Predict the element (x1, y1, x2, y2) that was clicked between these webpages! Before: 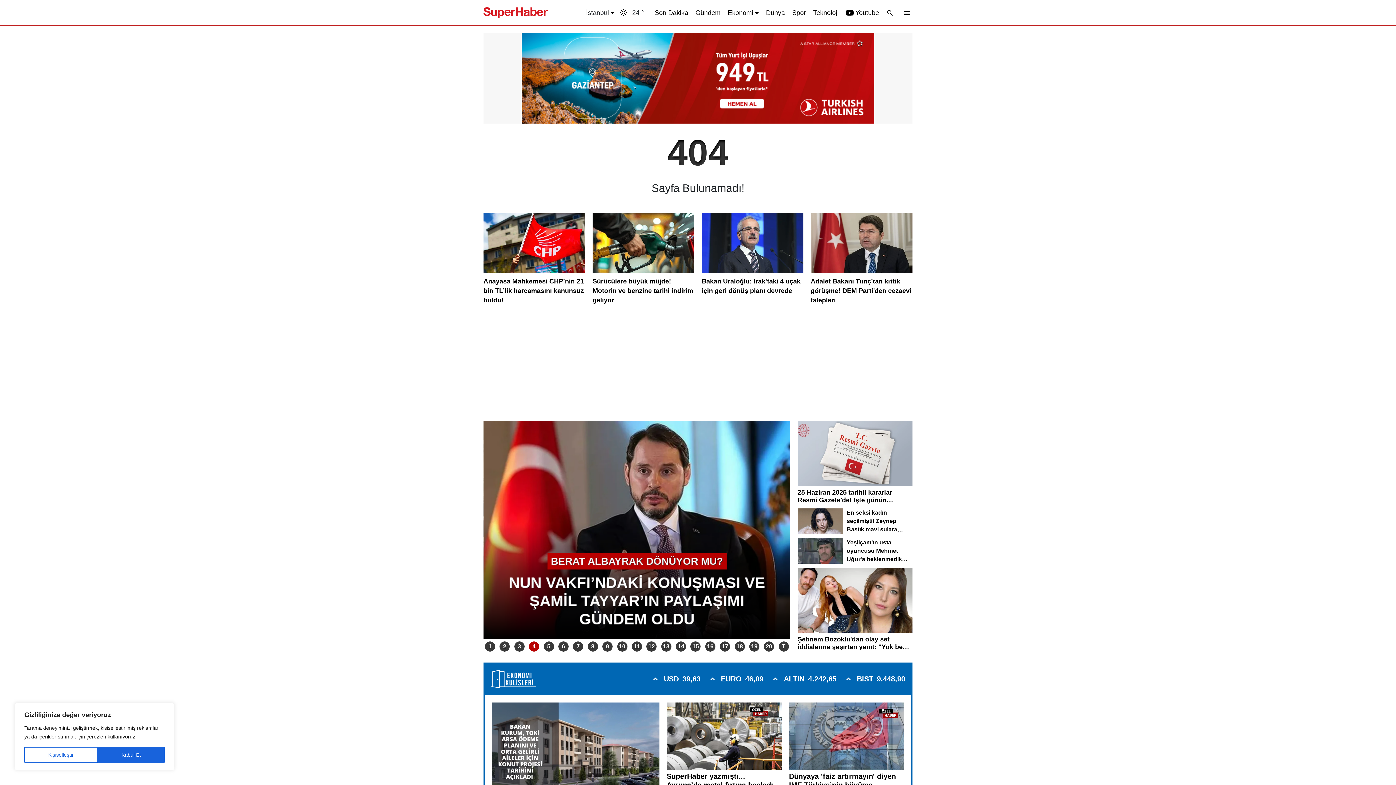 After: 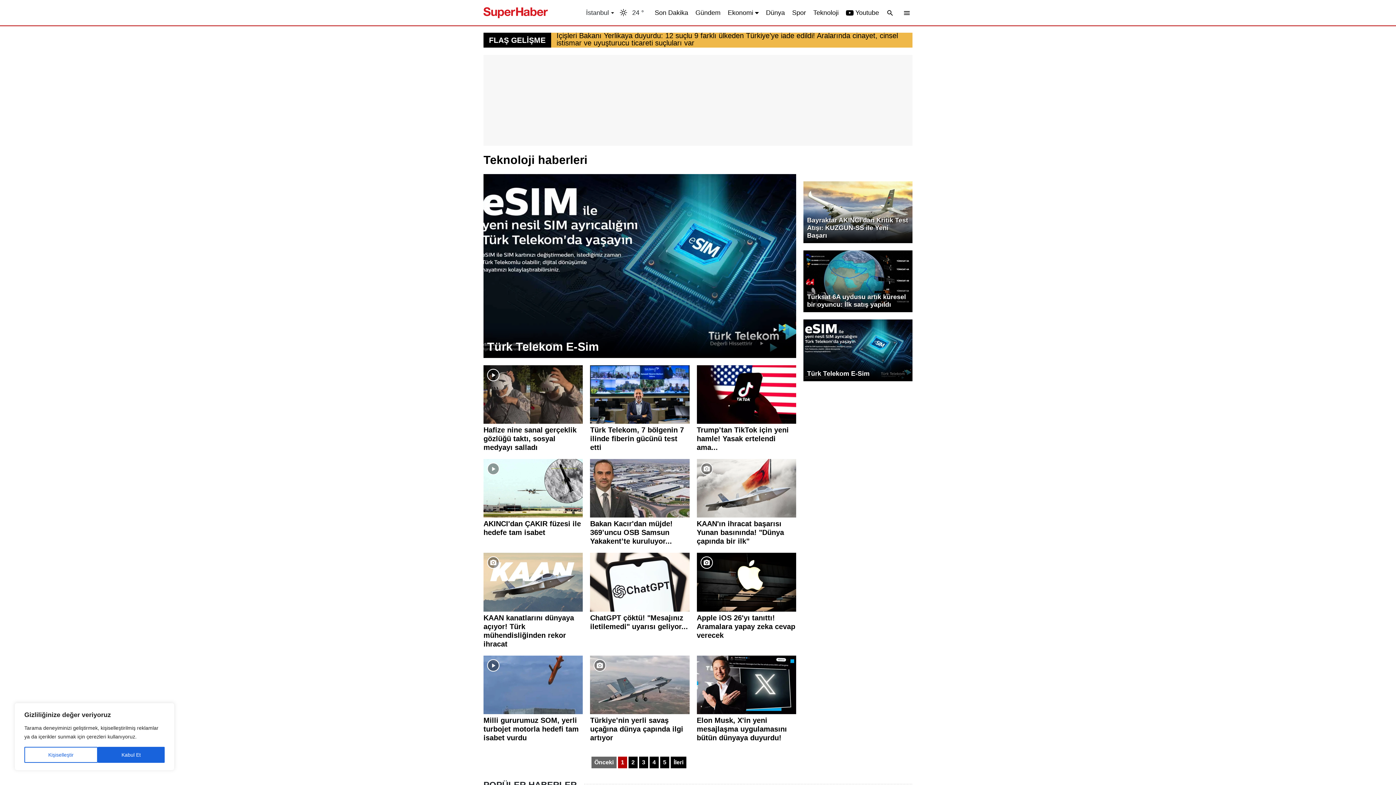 Action: label: Teknoloji bbox: (813, 7, 838, 17)